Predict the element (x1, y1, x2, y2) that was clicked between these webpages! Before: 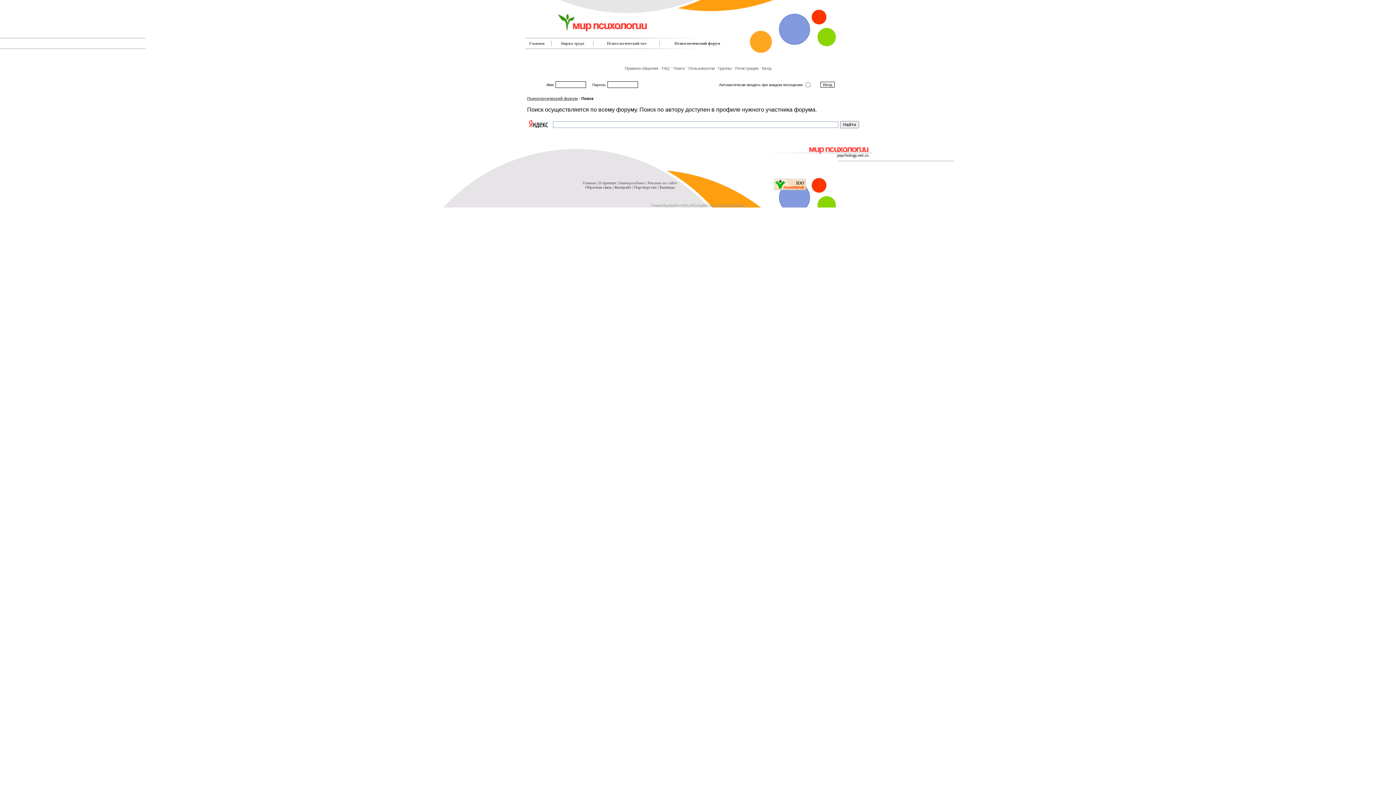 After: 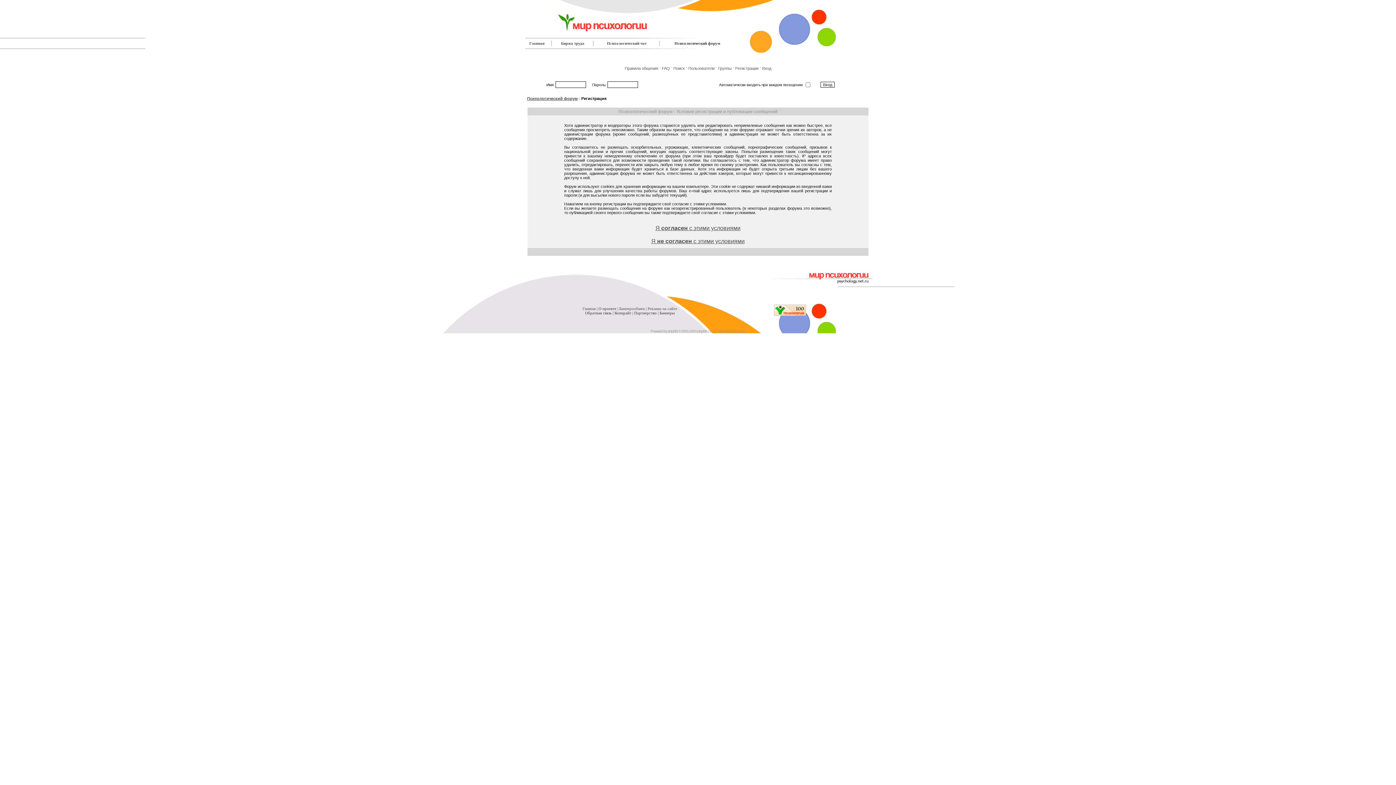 Action: label: Регистрация bbox: (735, 66, 758, 70)